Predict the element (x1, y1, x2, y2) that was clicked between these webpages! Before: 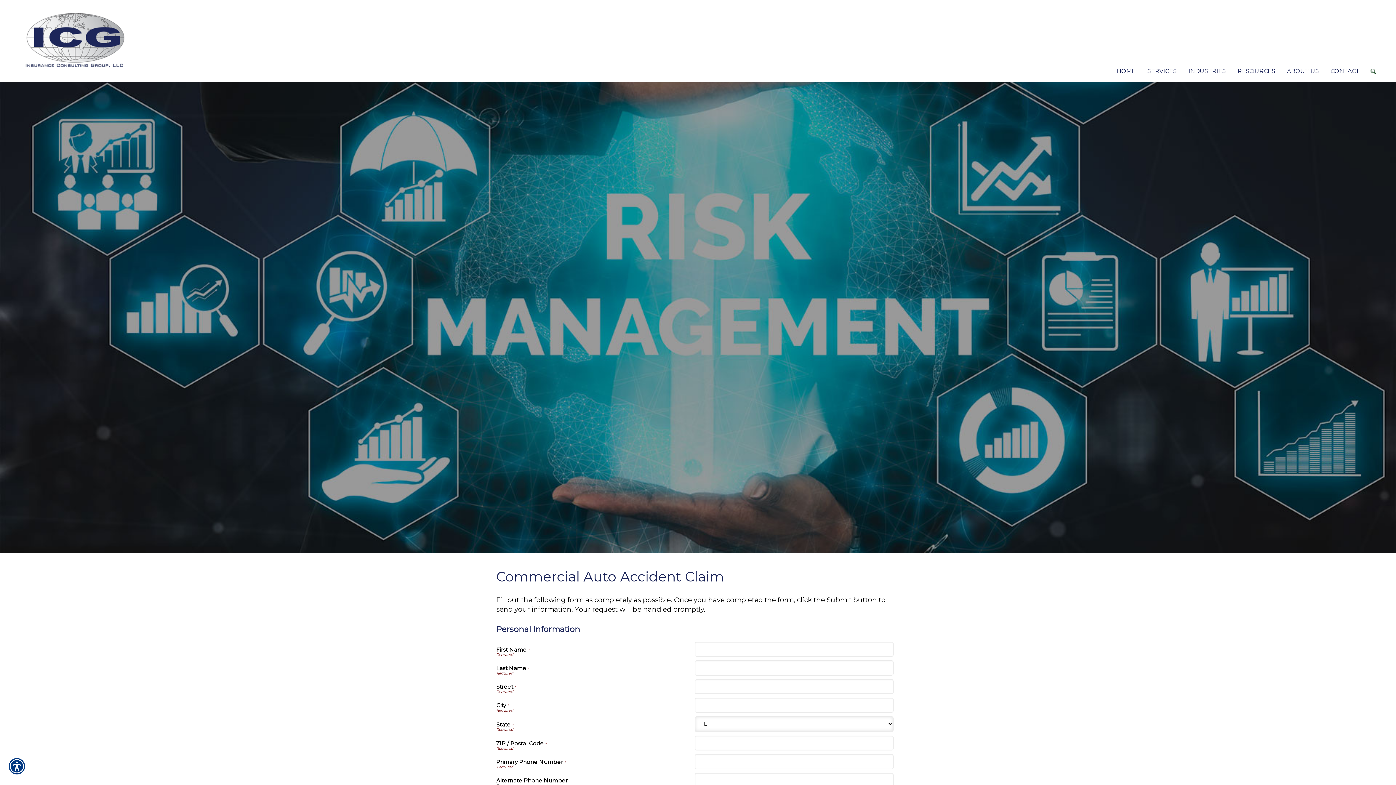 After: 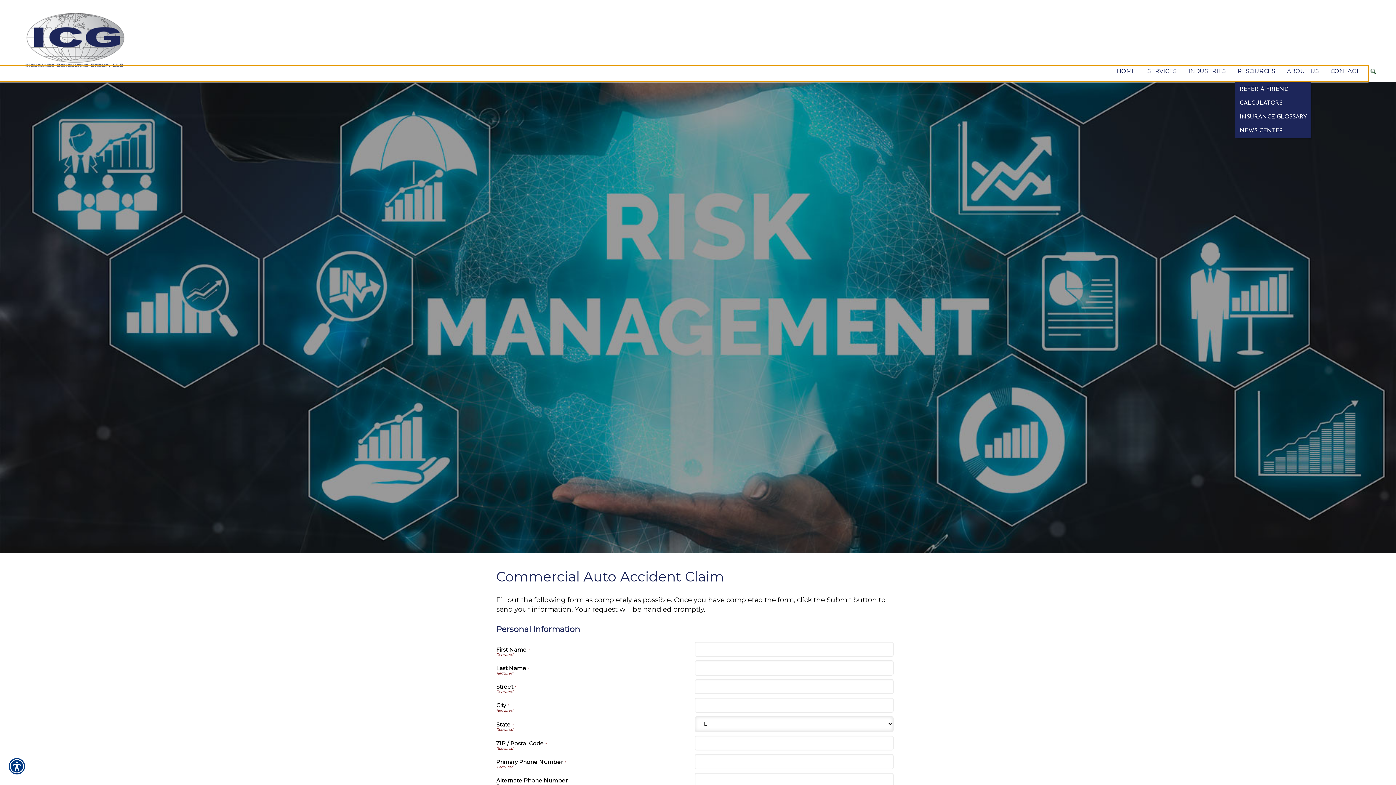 Action: label: RESOURCES bbox: (1235, 65, 1282, 76)